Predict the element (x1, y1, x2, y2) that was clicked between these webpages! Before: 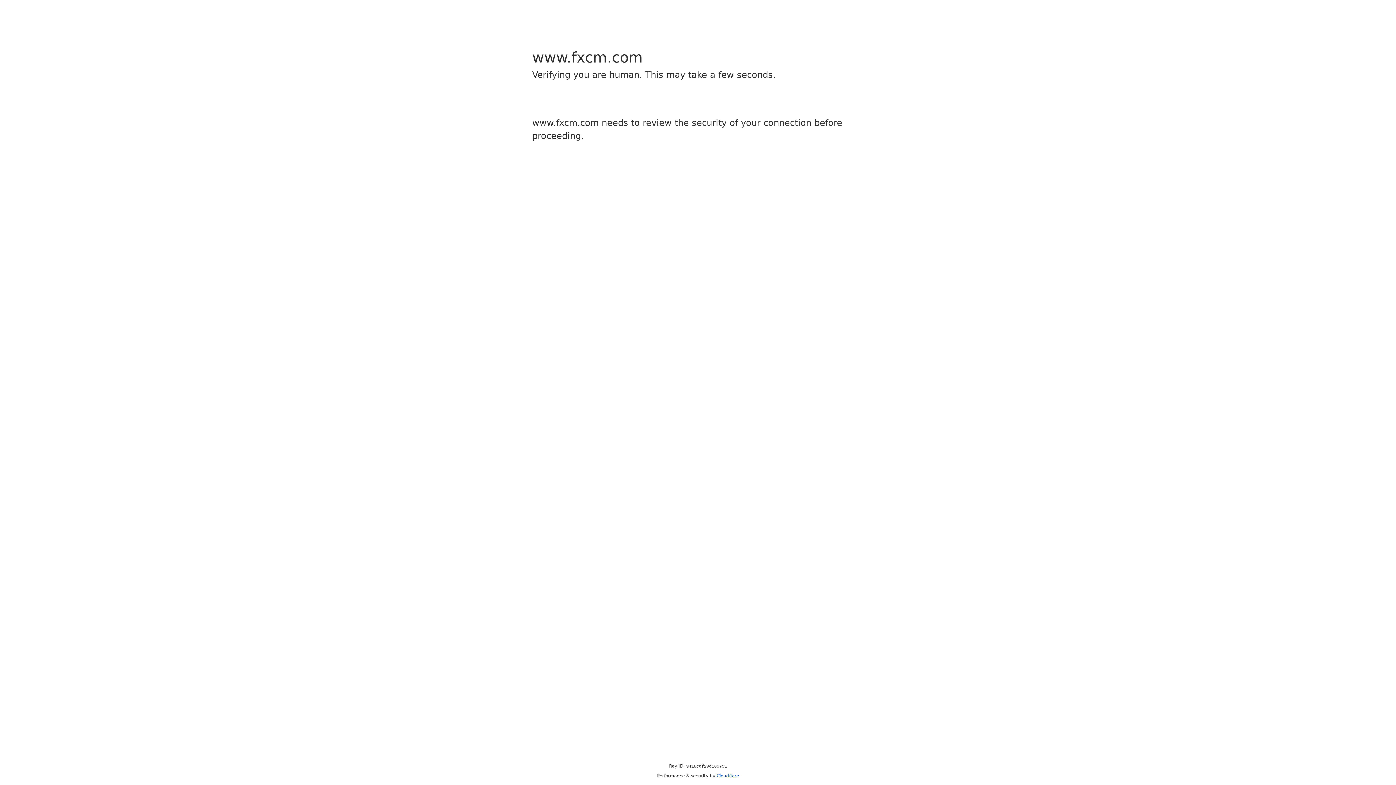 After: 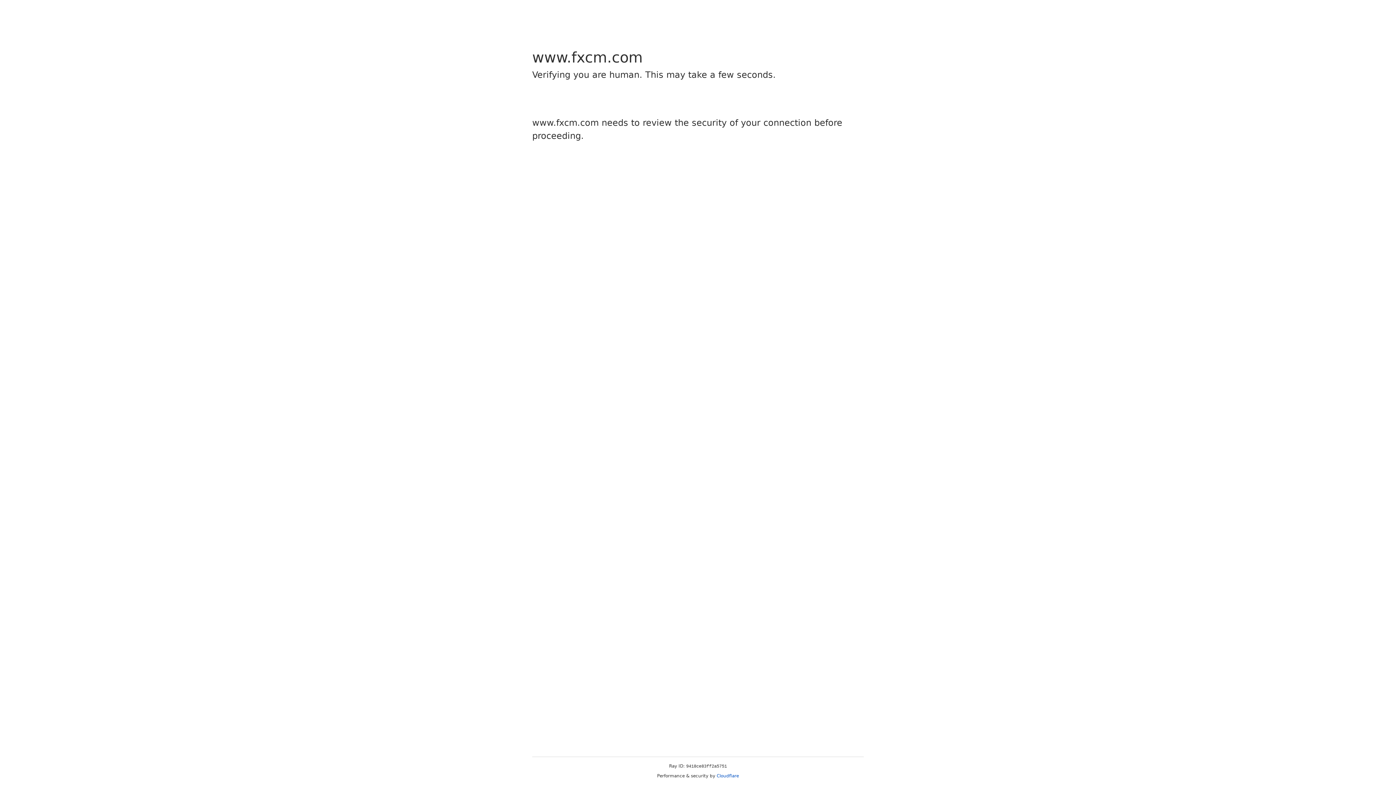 Action: bbox: (716, 773, 739, 778) label: Cloudflare